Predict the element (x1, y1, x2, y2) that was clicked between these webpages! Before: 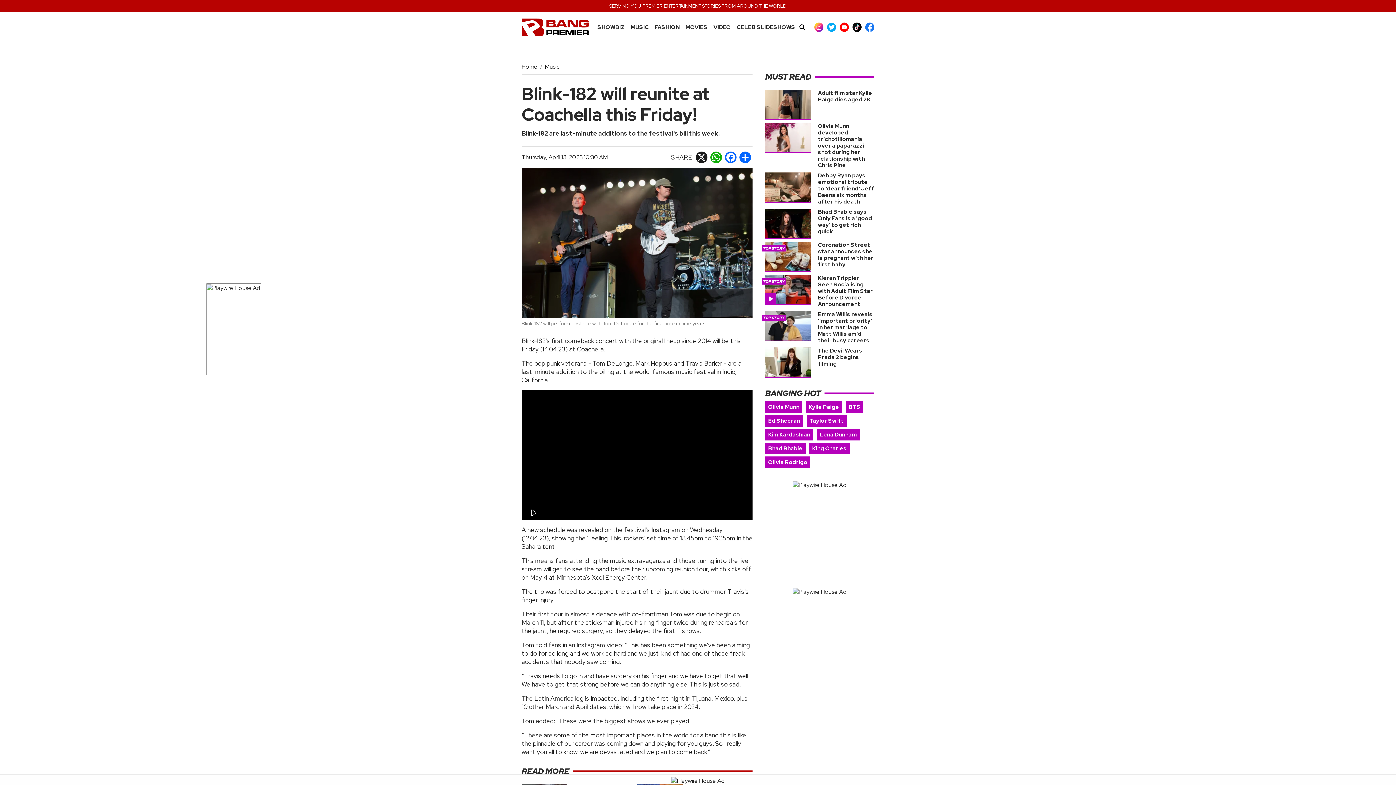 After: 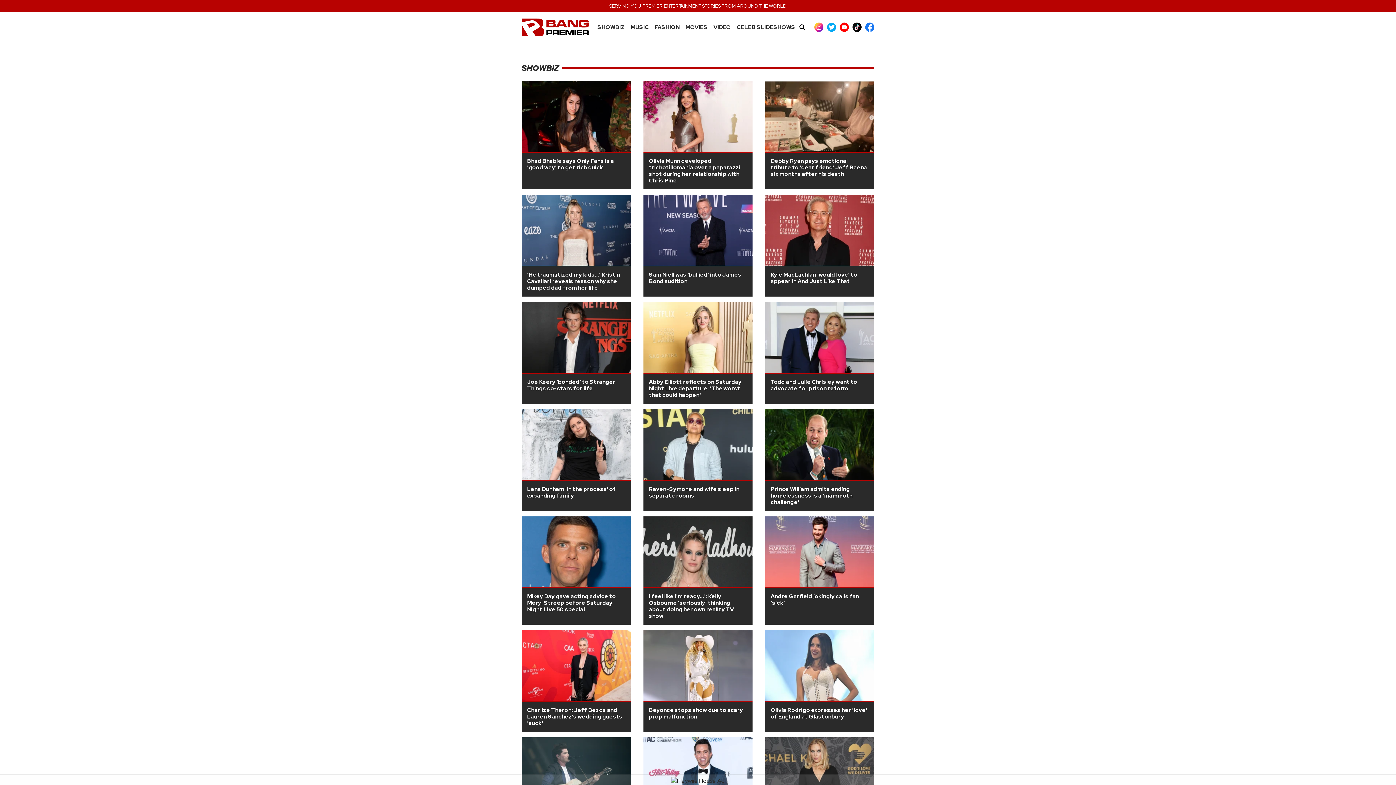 Action: bbox: (597, 24, 624, 30) label: SHOWBIZ